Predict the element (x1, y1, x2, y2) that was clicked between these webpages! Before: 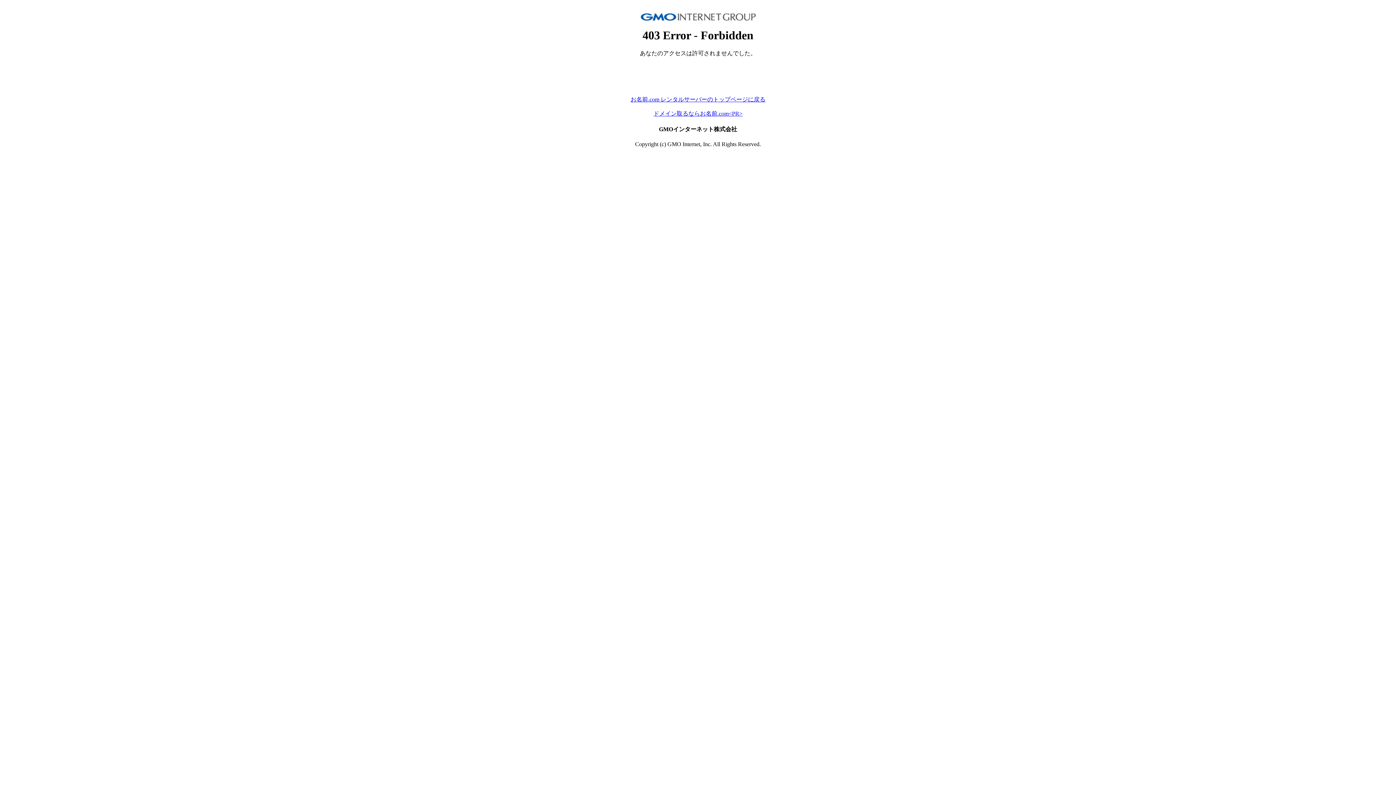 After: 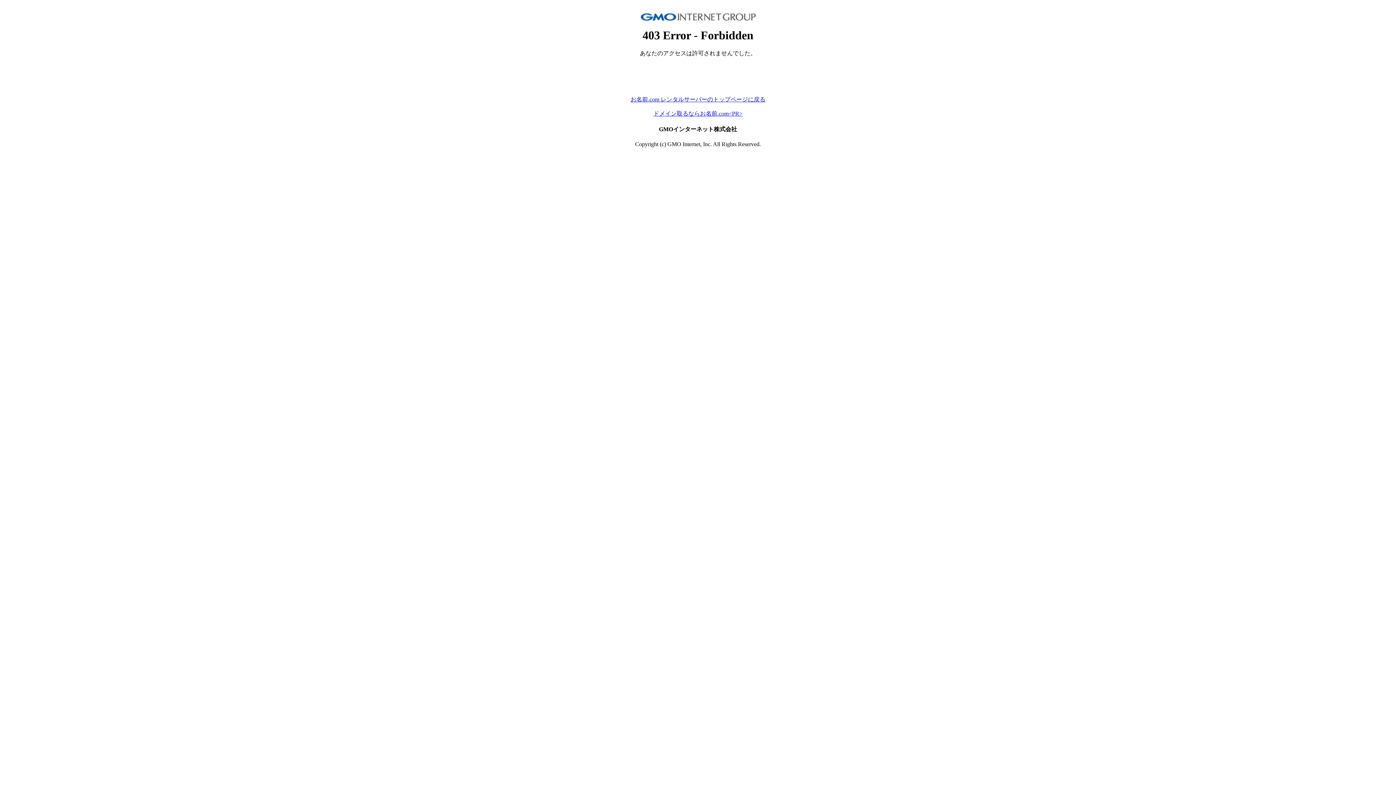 Action: label: ドメイン取るならお名前.com<PR> bbox: (653, 110, 742, 116)